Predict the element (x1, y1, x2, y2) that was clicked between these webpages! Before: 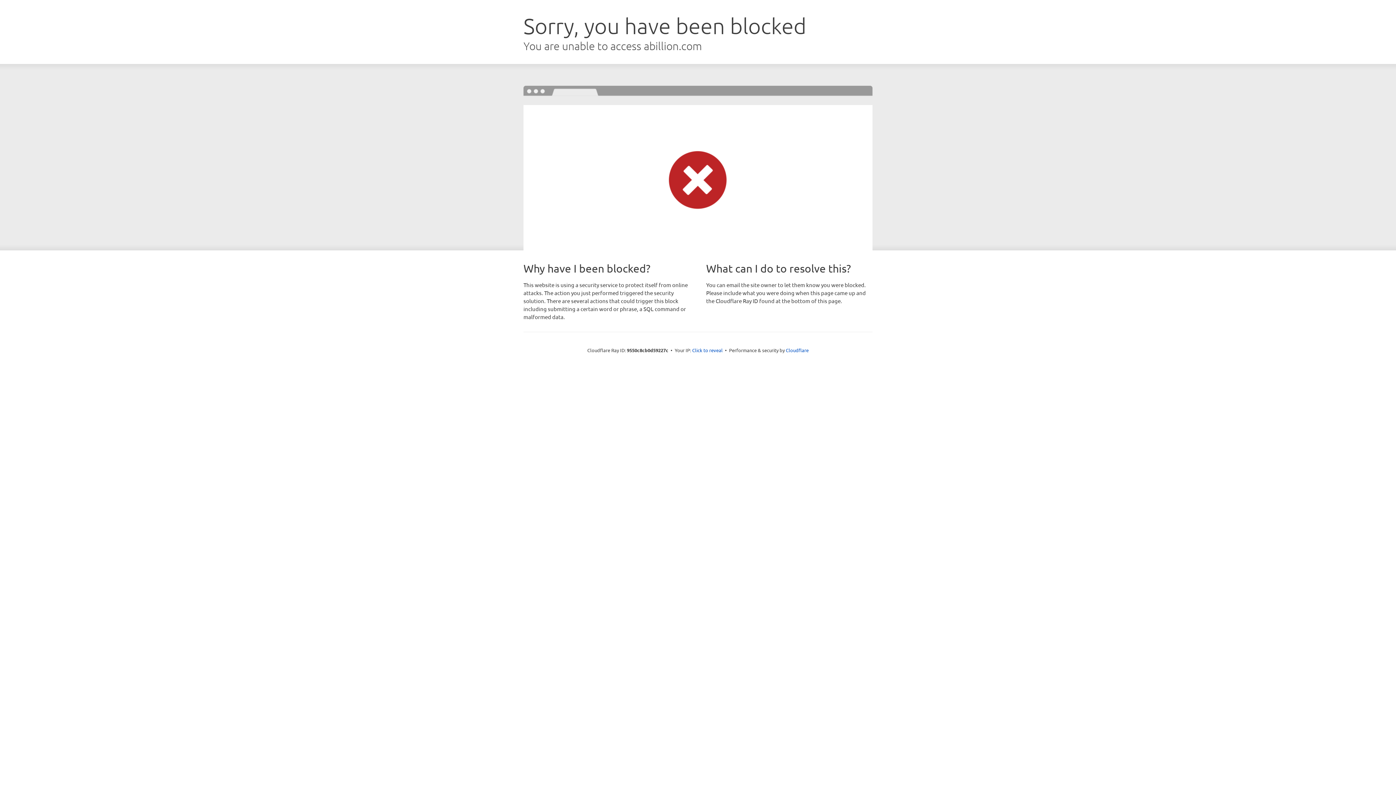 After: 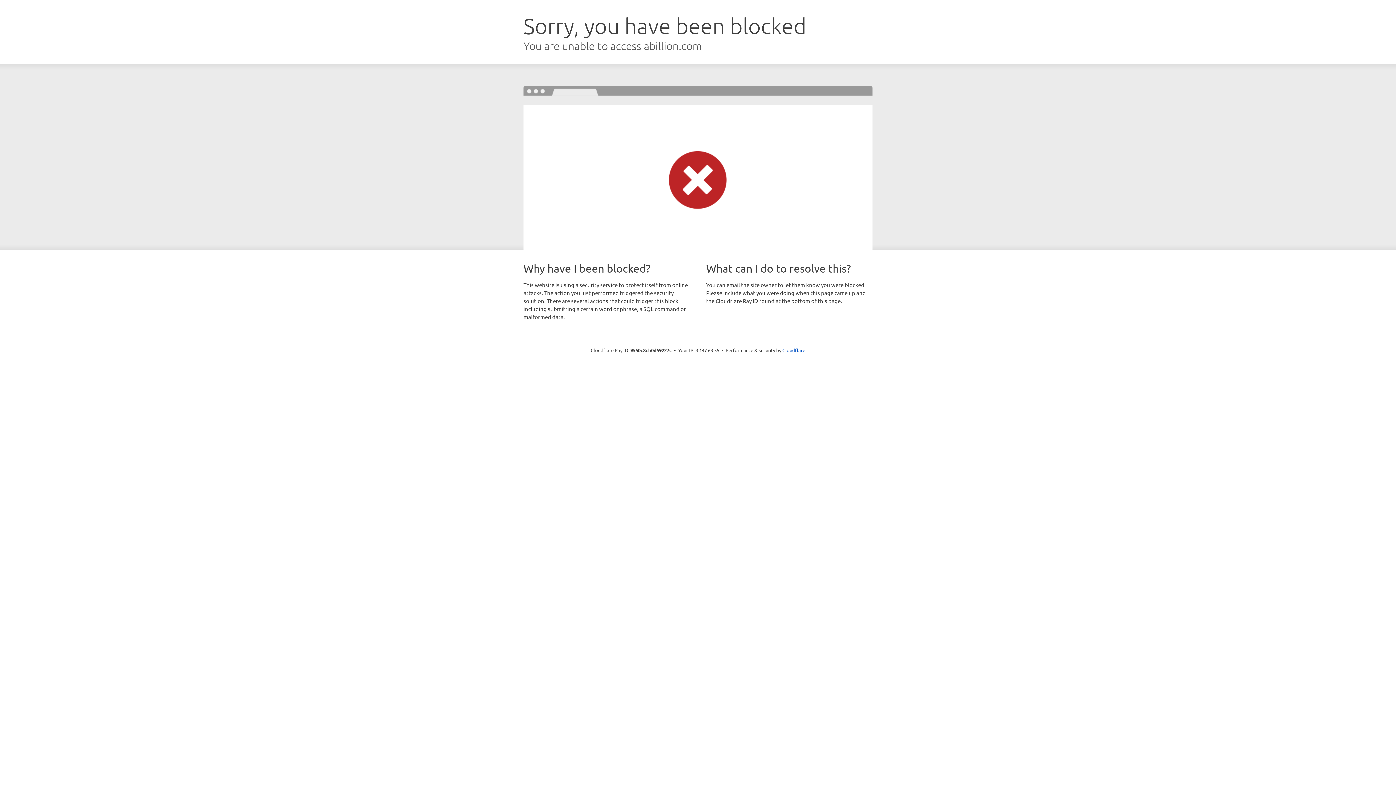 Action: label: Click to reveal bbox: (692, 346, 722, 353)